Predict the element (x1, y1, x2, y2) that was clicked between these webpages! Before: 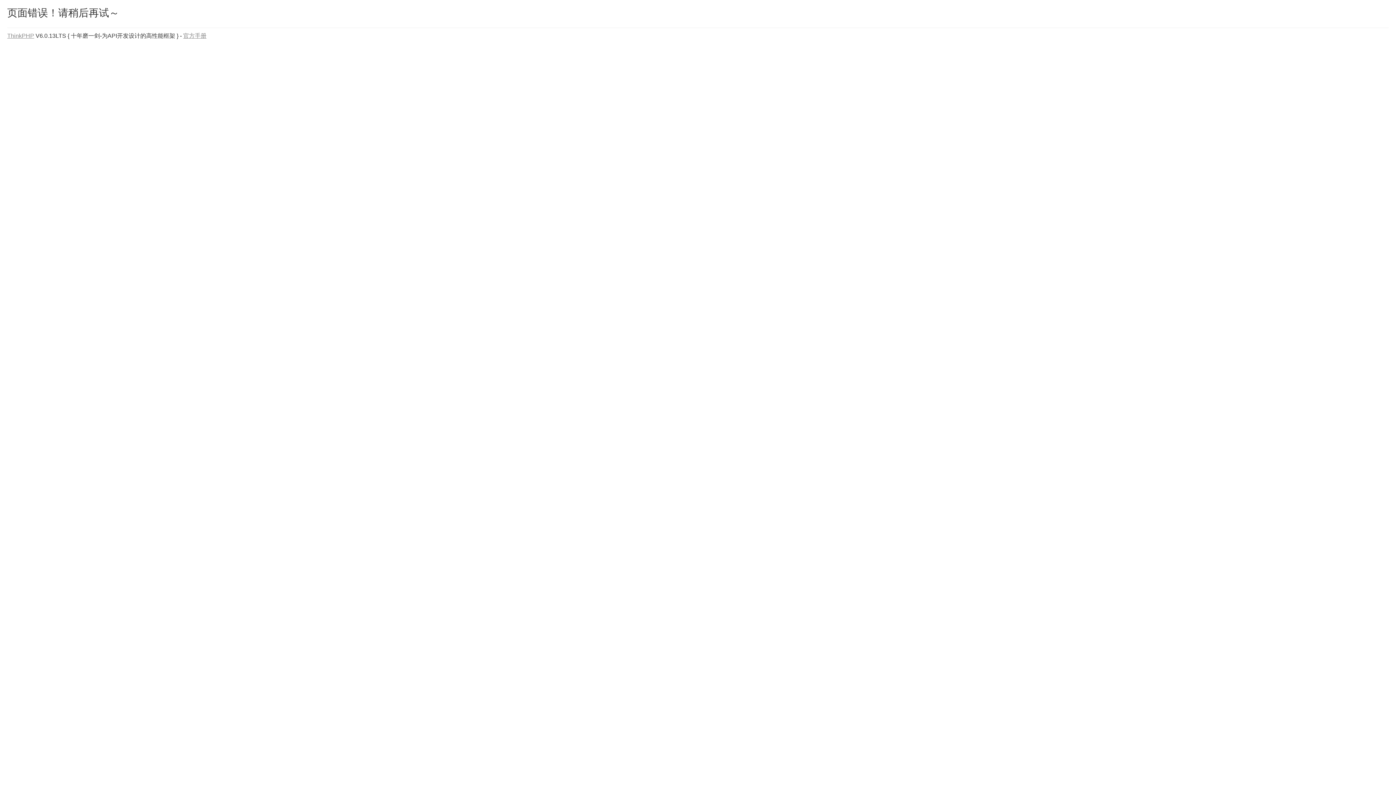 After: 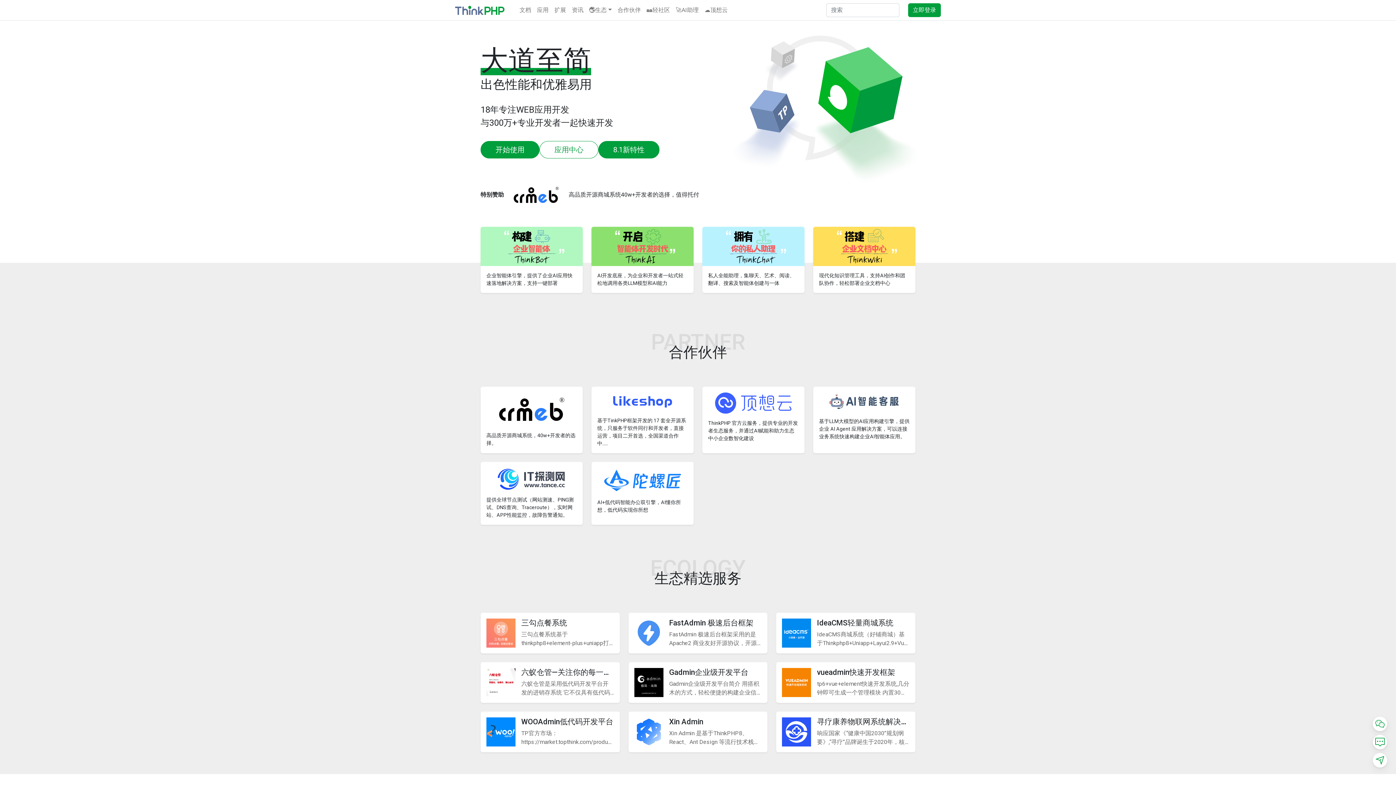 Action: bbox: (7, 32, 34, 38) label: ThinkPHP